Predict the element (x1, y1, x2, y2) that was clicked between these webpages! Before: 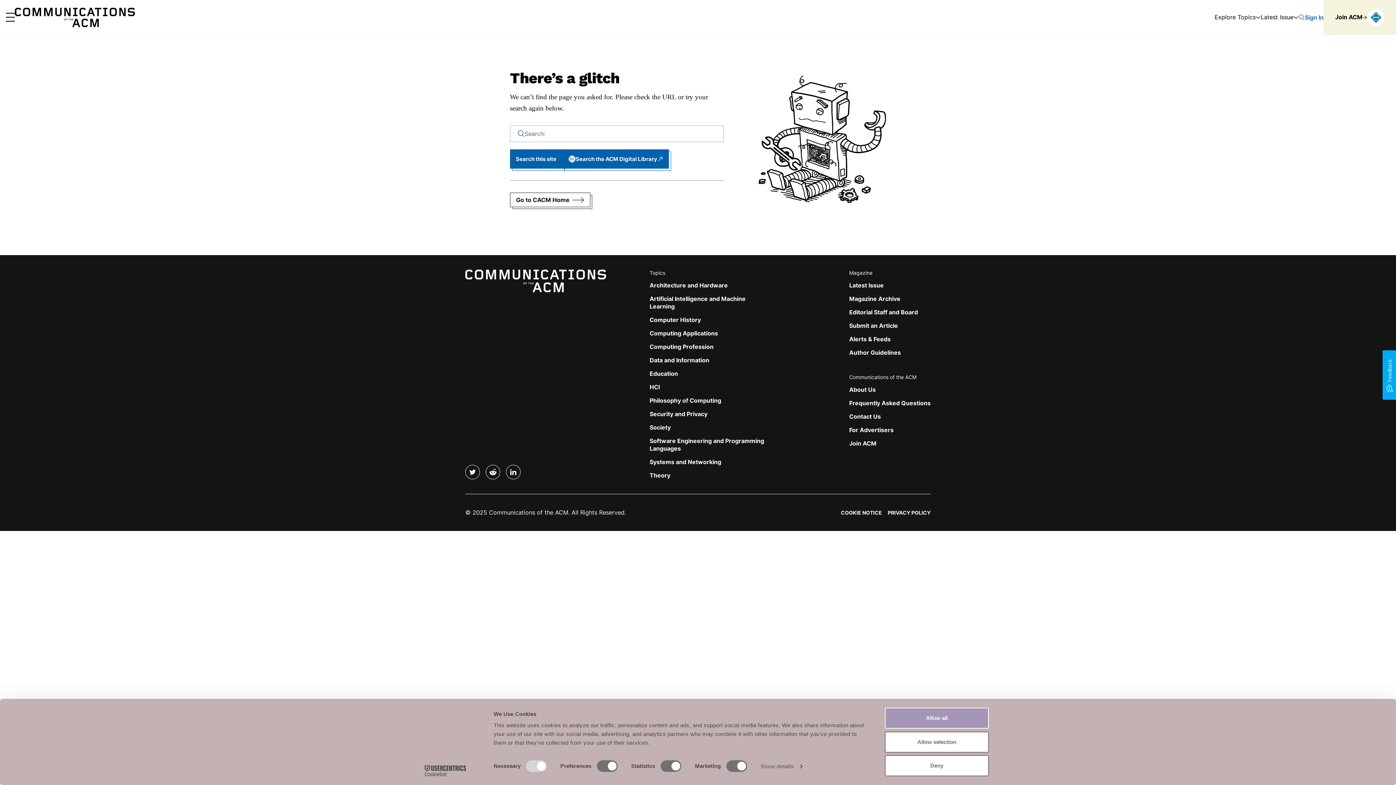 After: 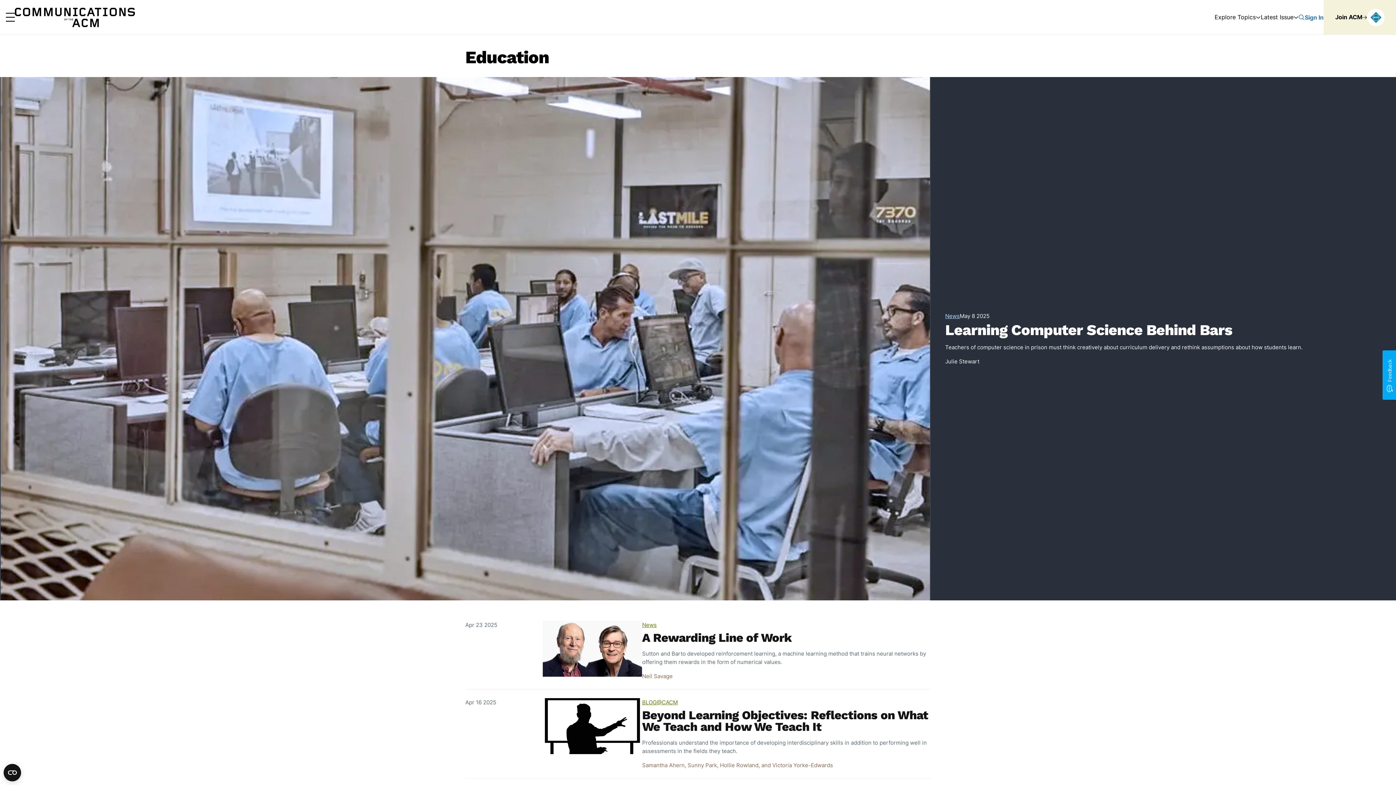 Action: bbox: (649, 370, 678, 377) label: Education